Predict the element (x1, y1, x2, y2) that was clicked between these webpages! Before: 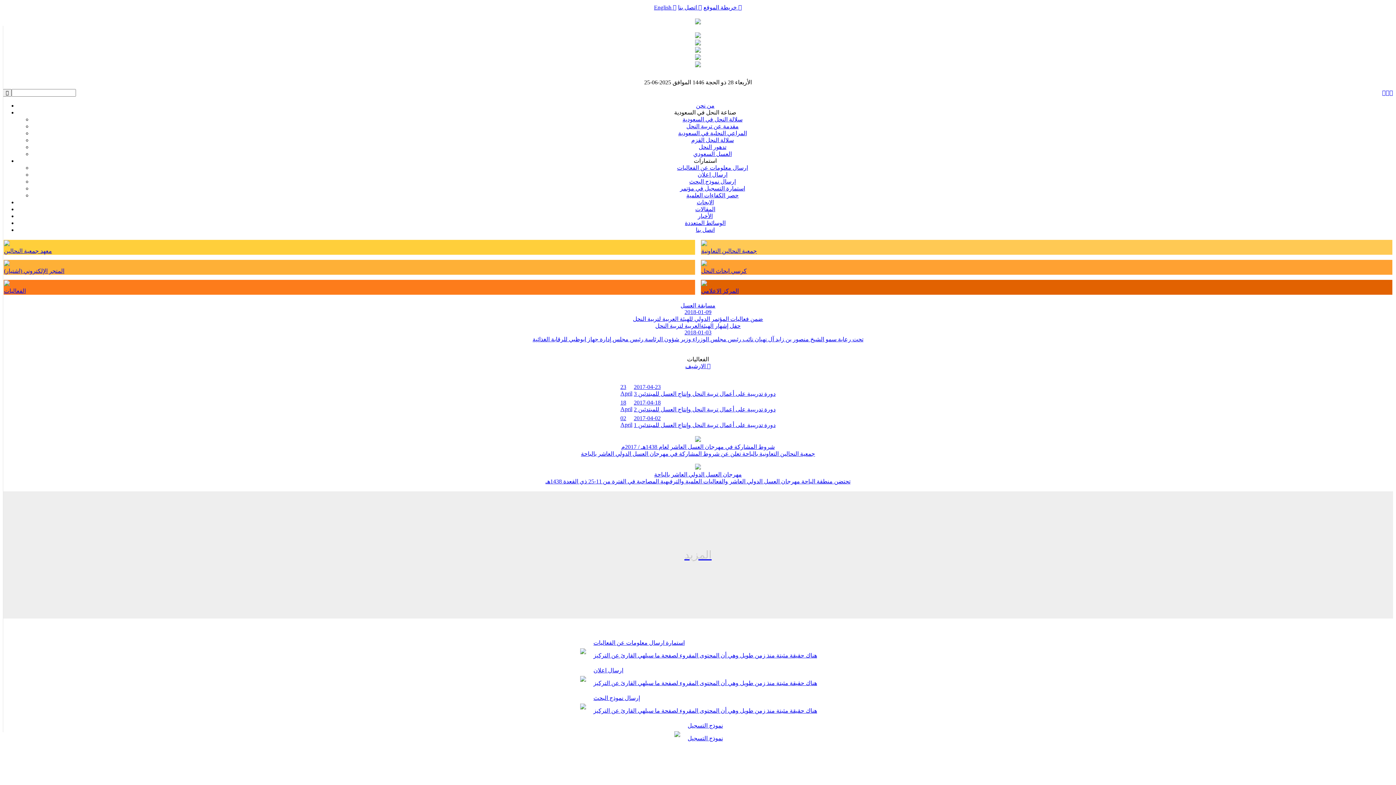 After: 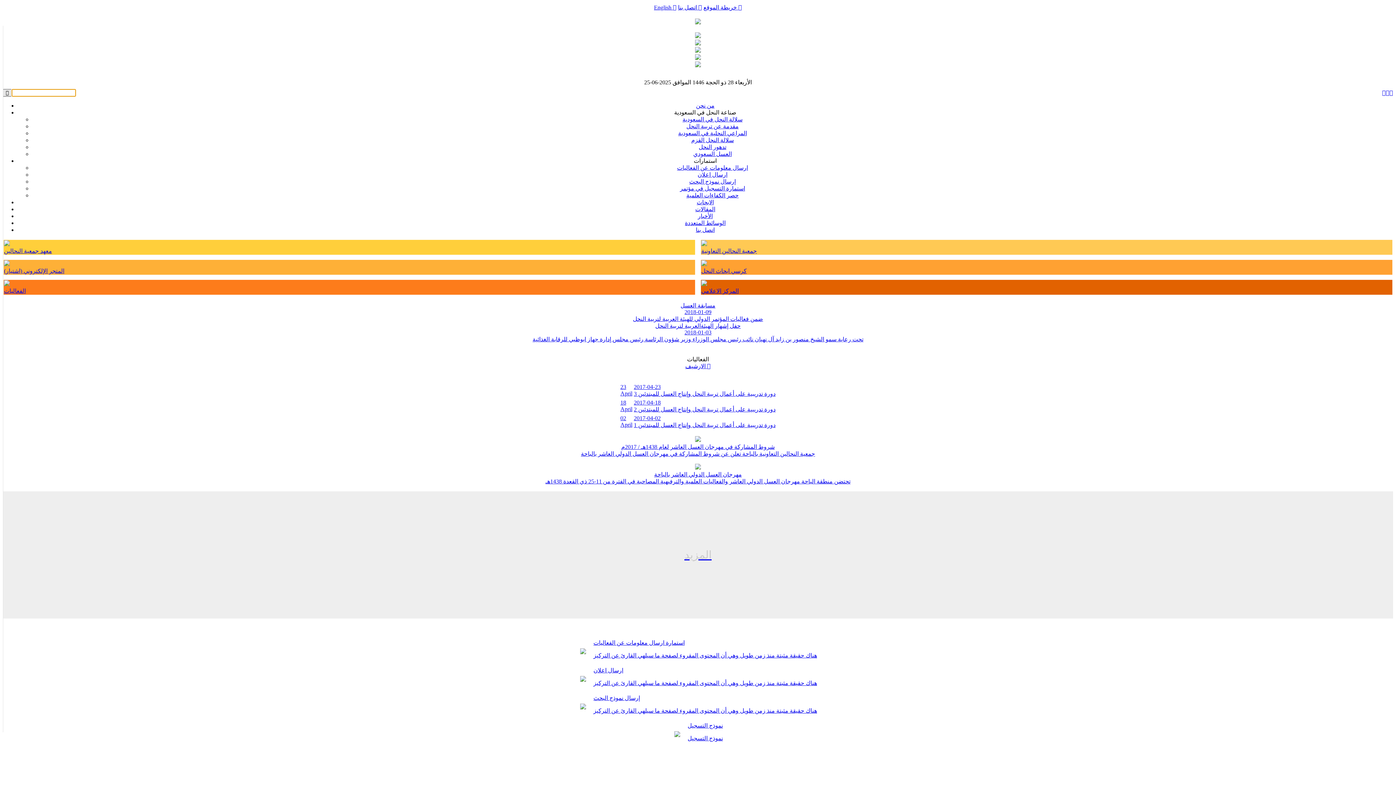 Action: label:  bbox: (2, 89, 11, 96)